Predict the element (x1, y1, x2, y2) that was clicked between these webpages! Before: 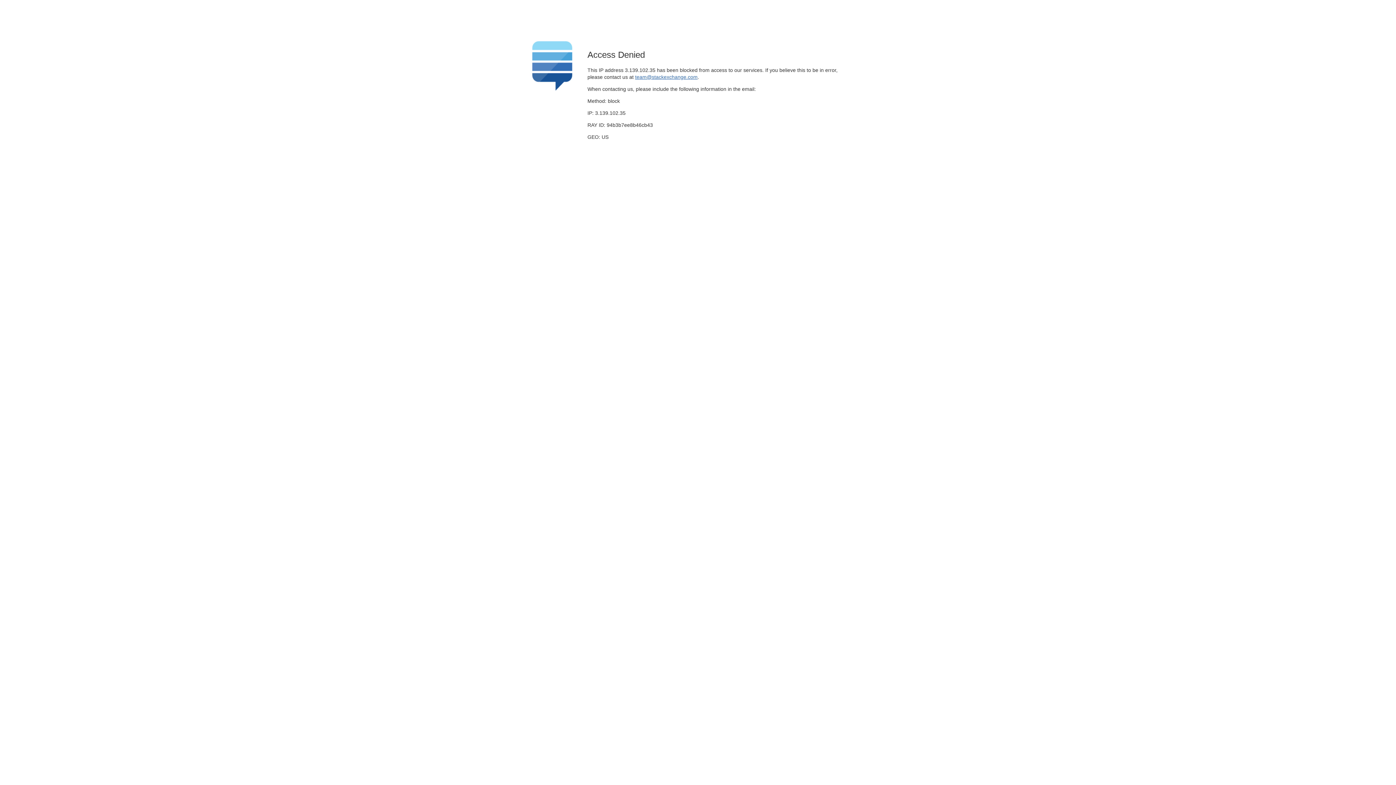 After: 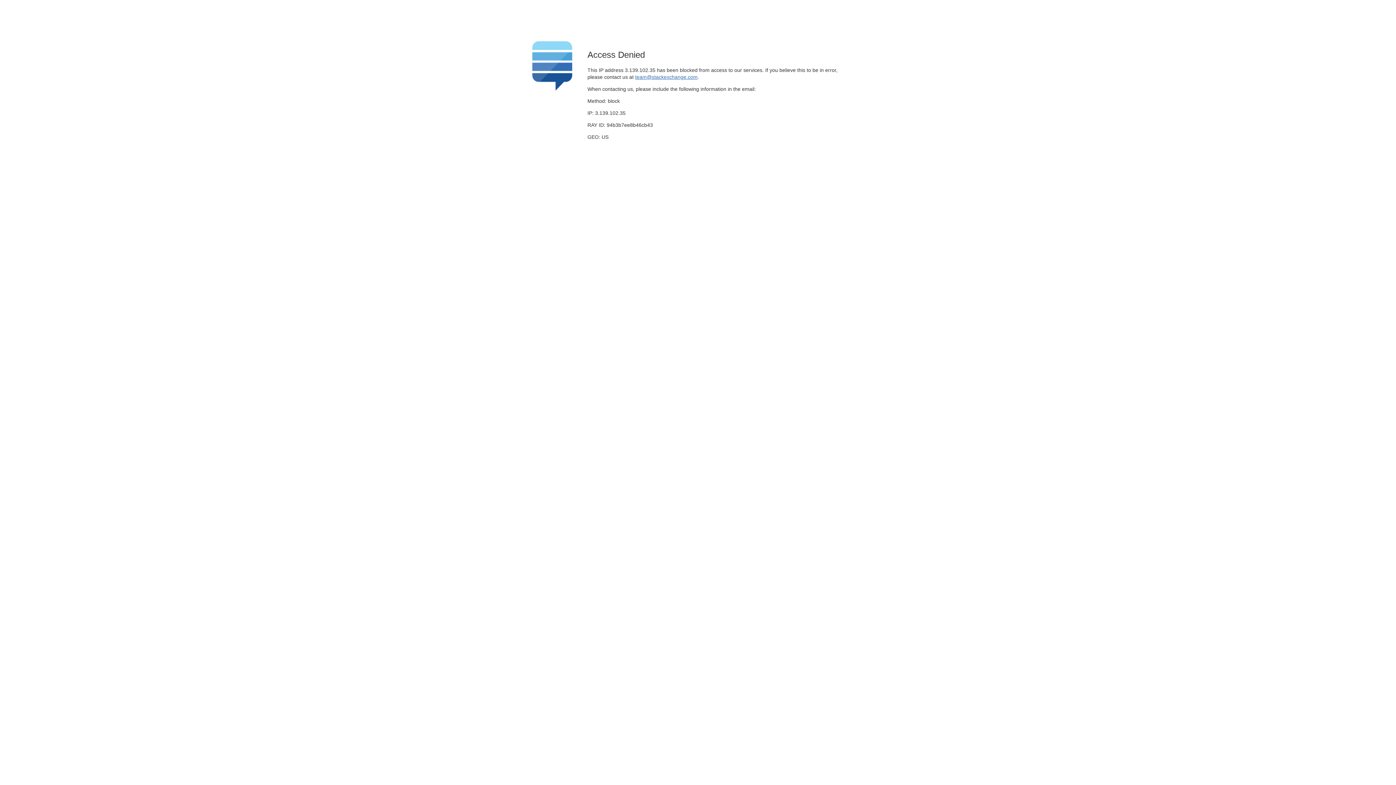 Action: bbox: (635, 74, 697, 79) label: team@stackexchange.com